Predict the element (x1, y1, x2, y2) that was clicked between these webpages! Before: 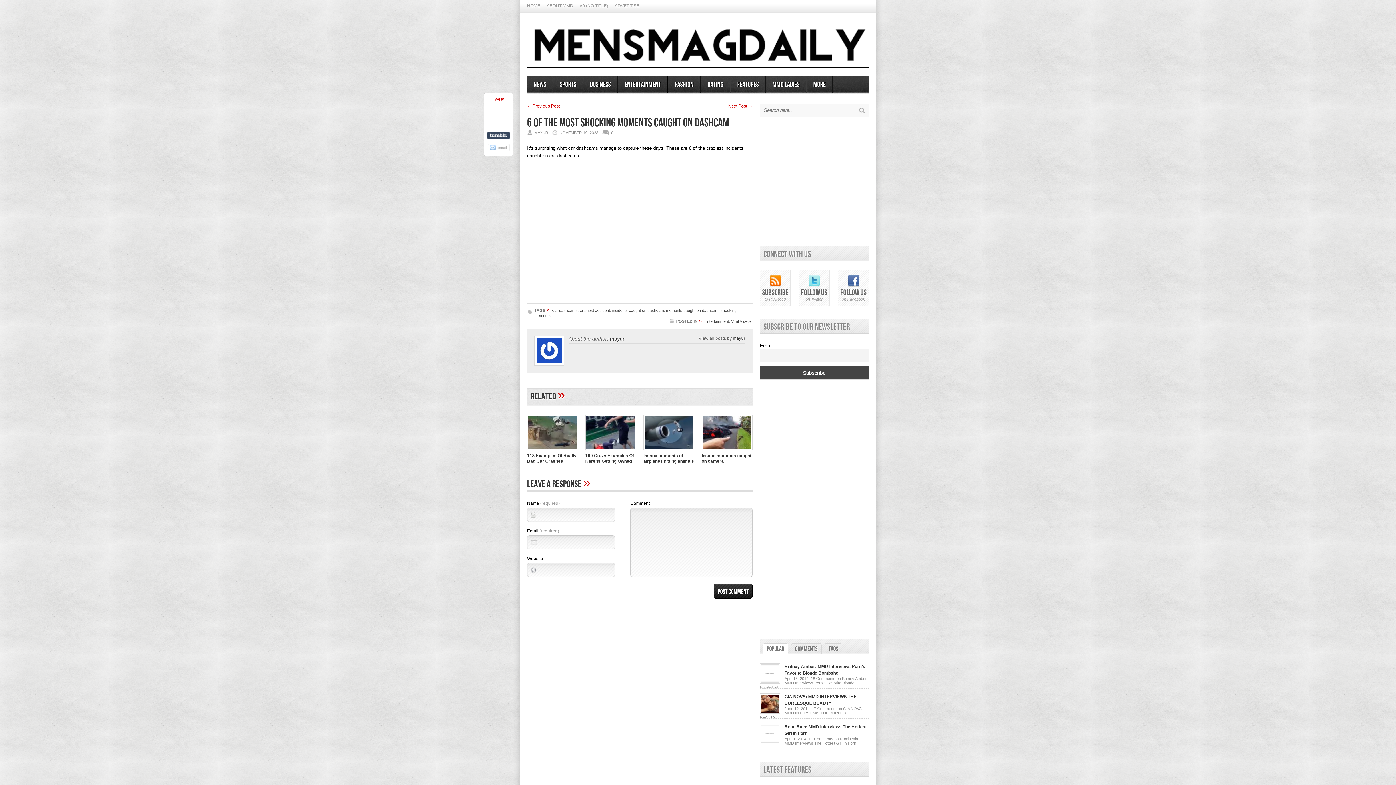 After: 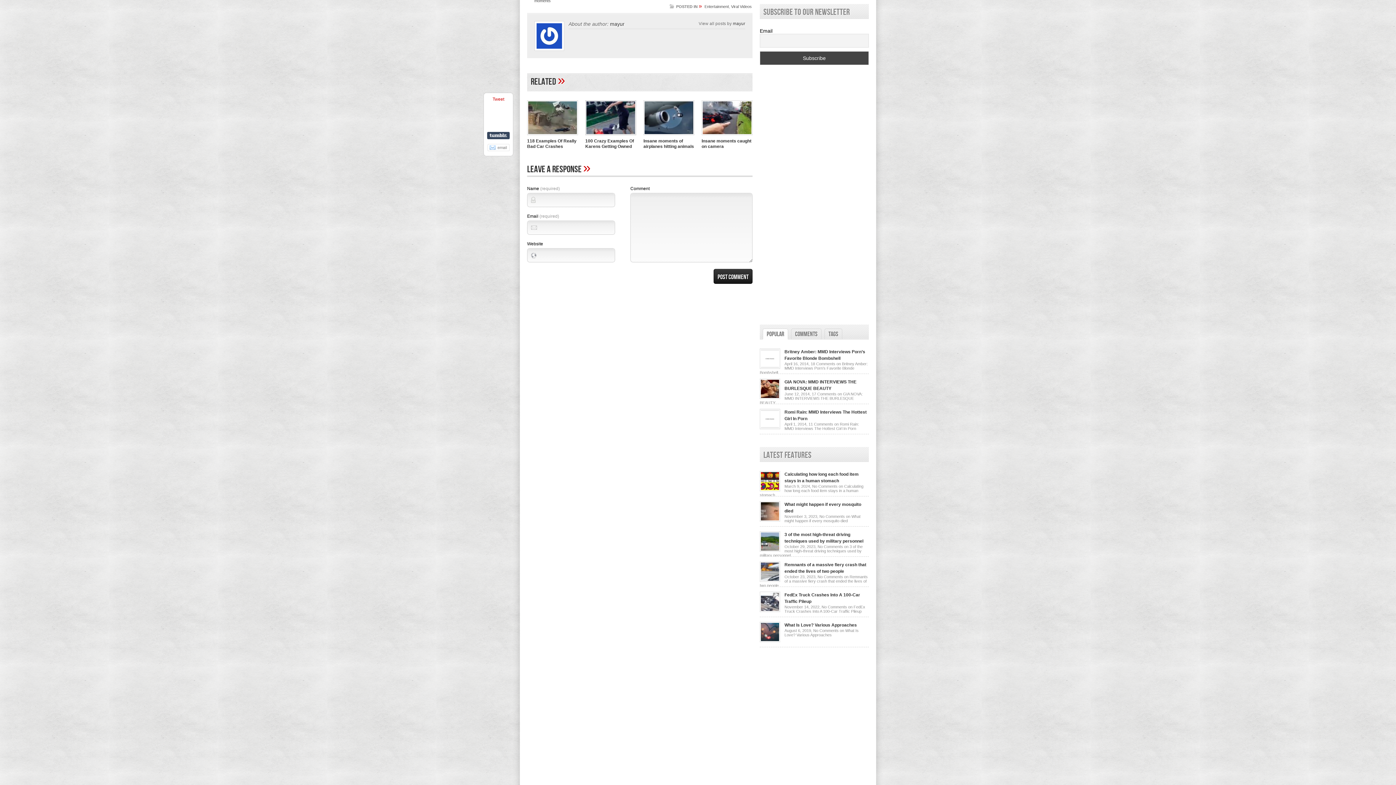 Action: label: 0 bbox: (611, 130, 613, 134)